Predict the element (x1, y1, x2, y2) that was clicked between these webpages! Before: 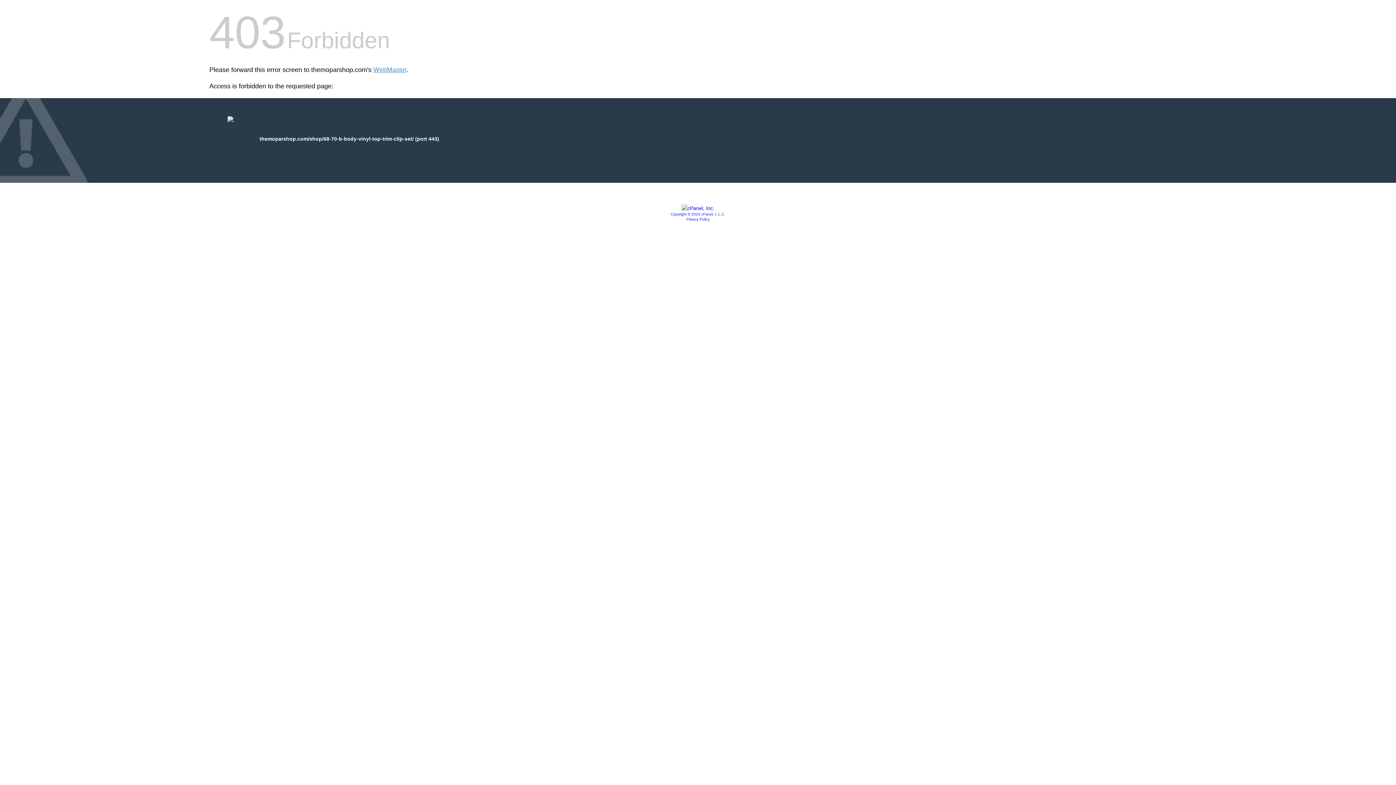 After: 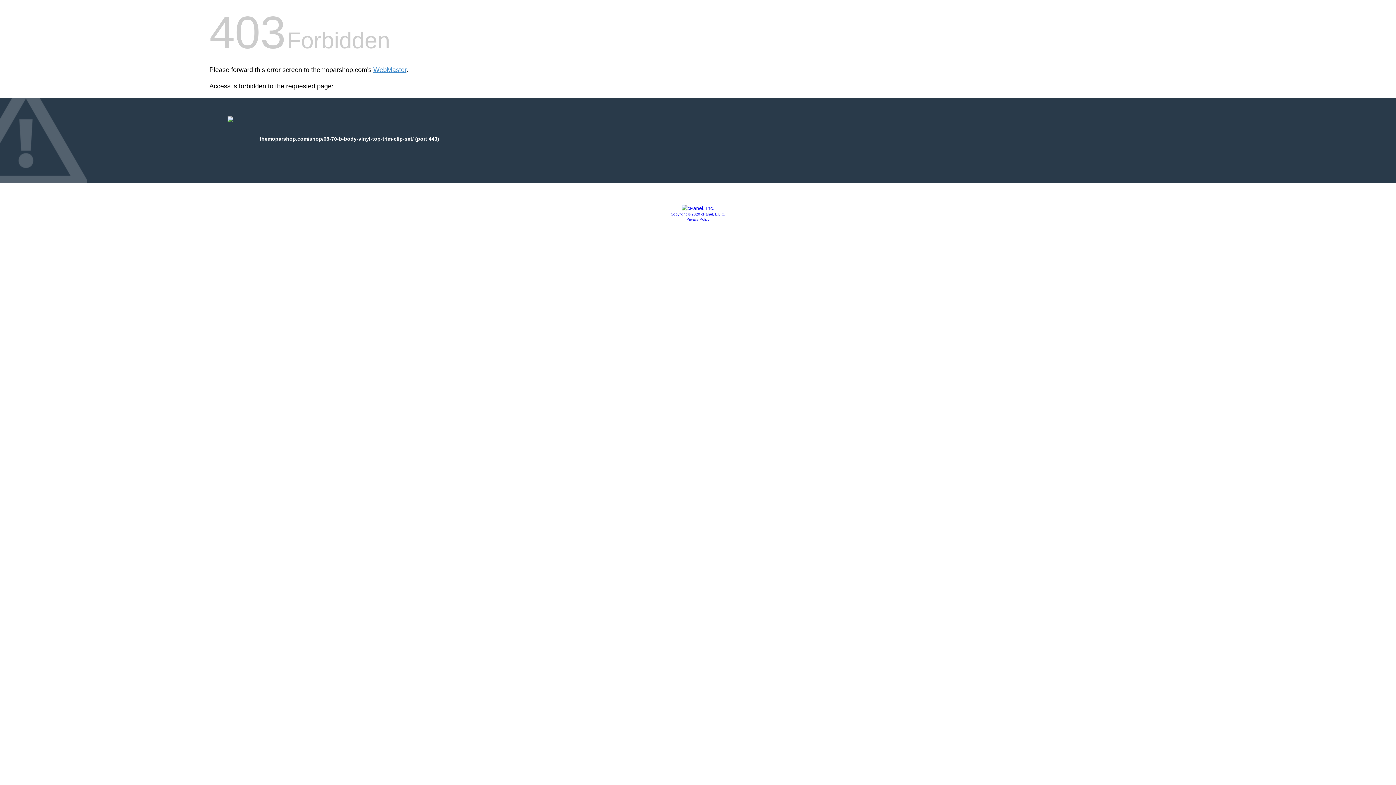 Action: label: Privacy Policy bbox: (686, 217, 709, 221)